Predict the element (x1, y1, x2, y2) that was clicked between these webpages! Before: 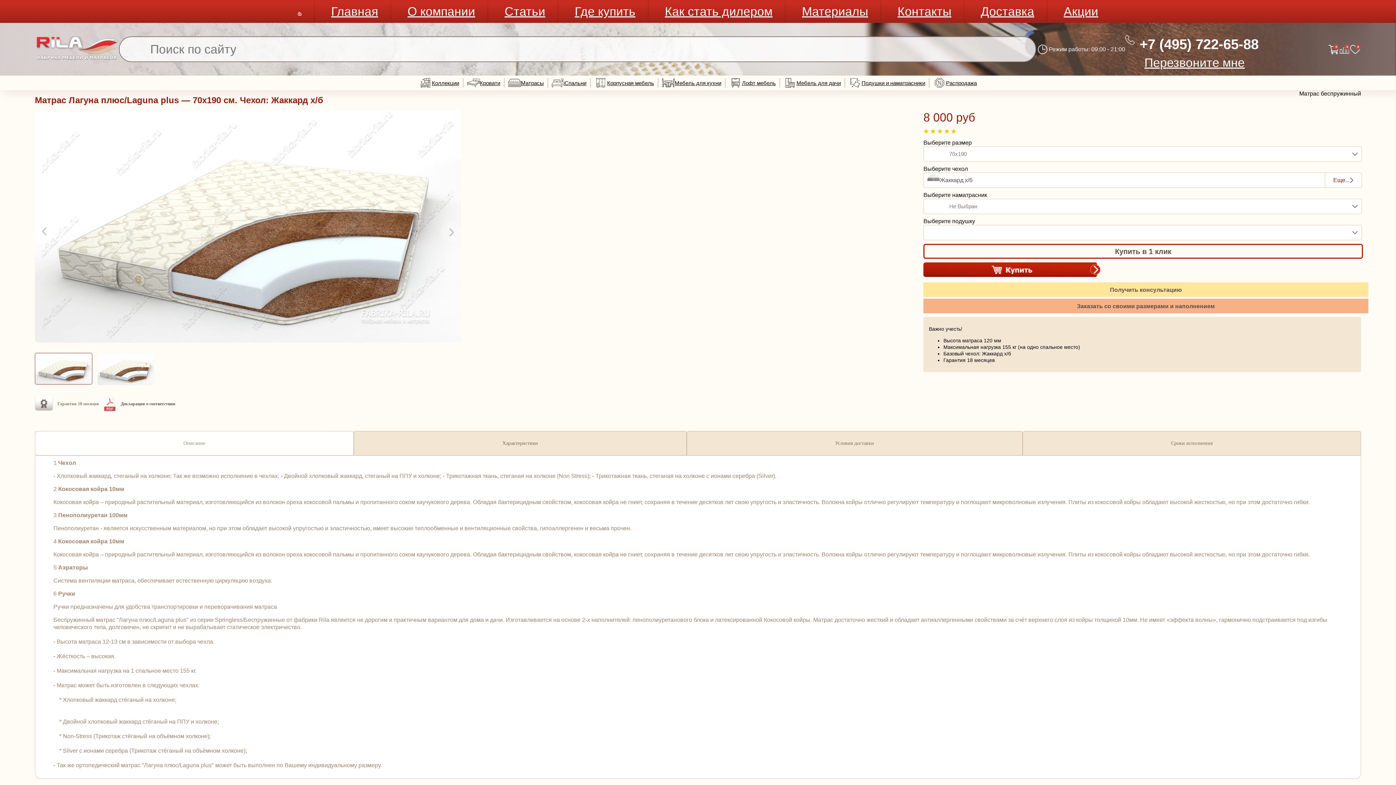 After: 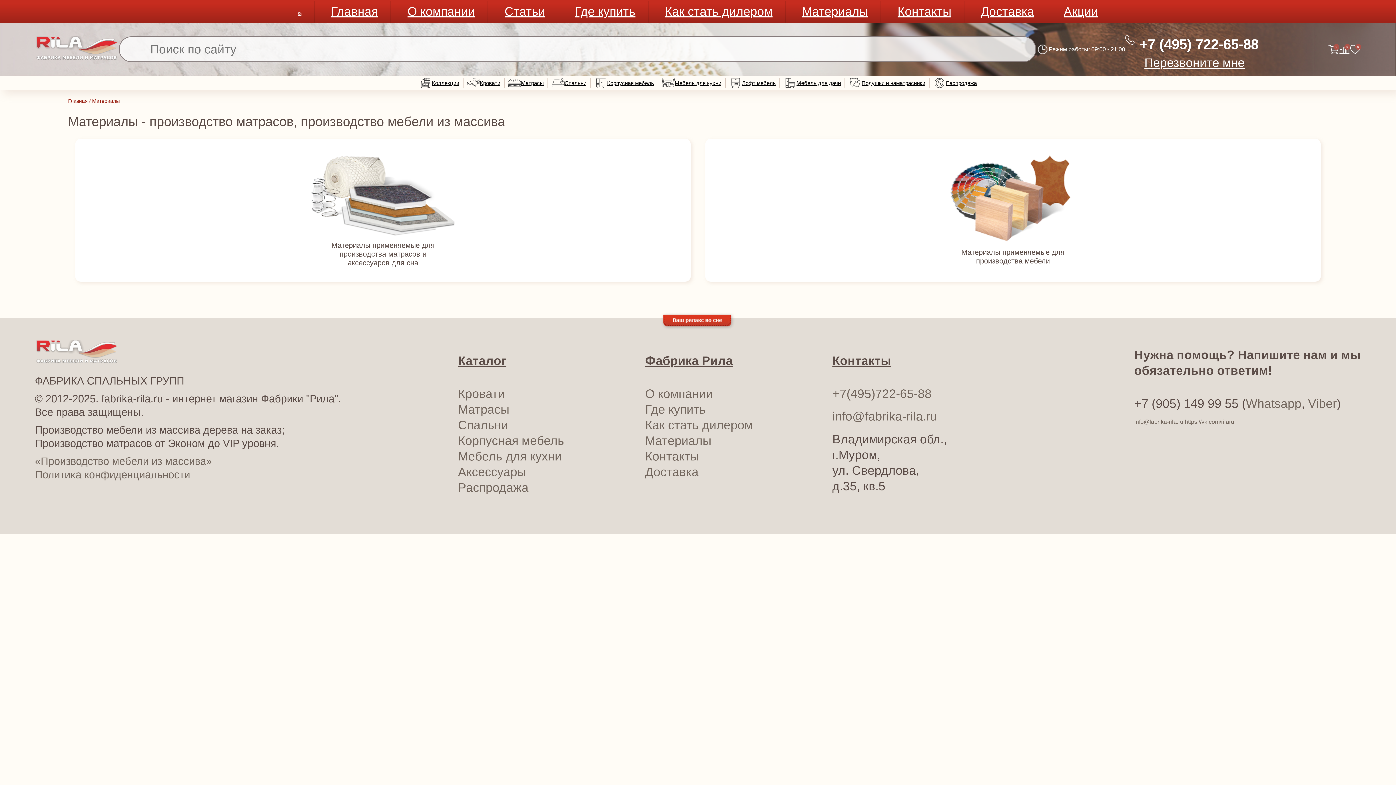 Action: label: Материалы bbox: (802, 4, 868, 18)